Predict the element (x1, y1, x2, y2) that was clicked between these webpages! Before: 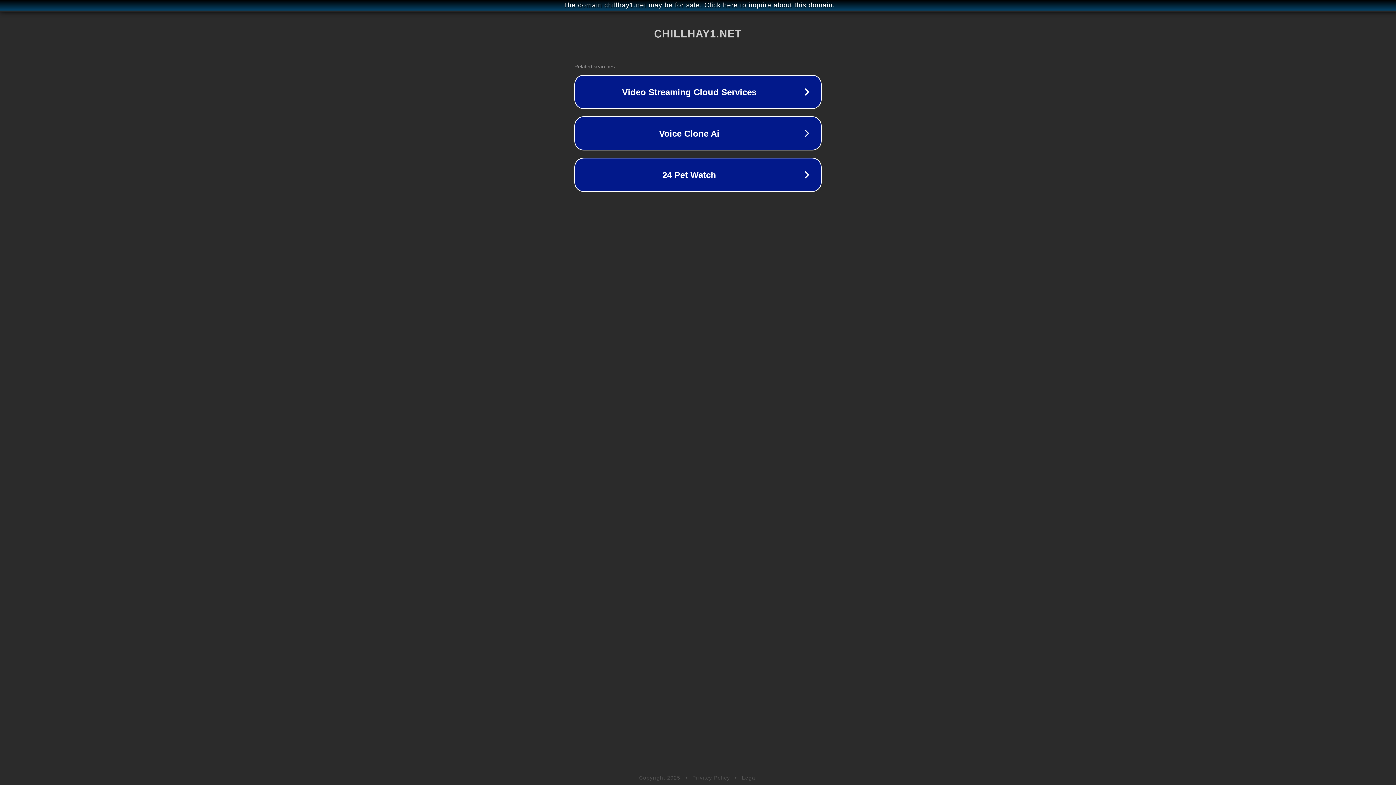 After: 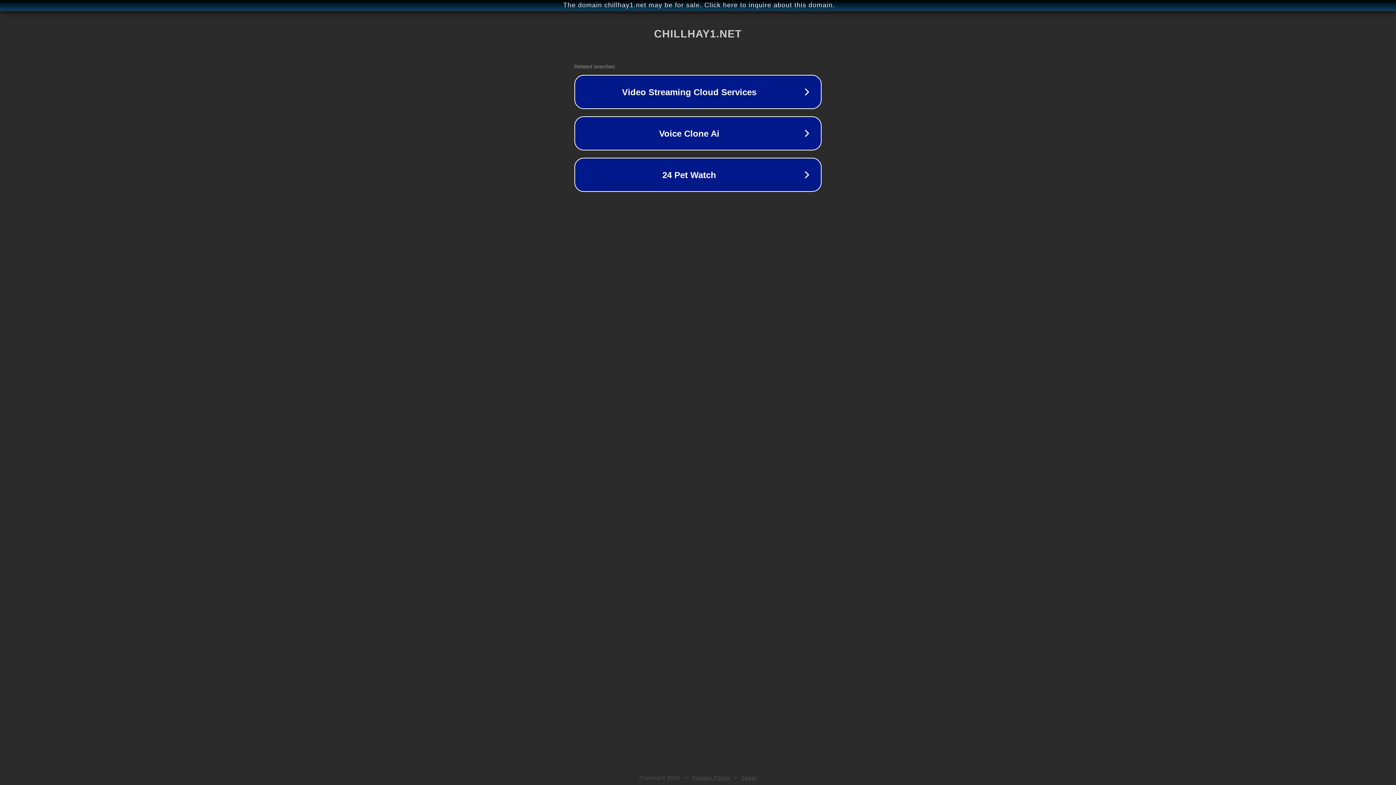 Action: bbox: (692, 775, 730, 781) label: Privacy Policy